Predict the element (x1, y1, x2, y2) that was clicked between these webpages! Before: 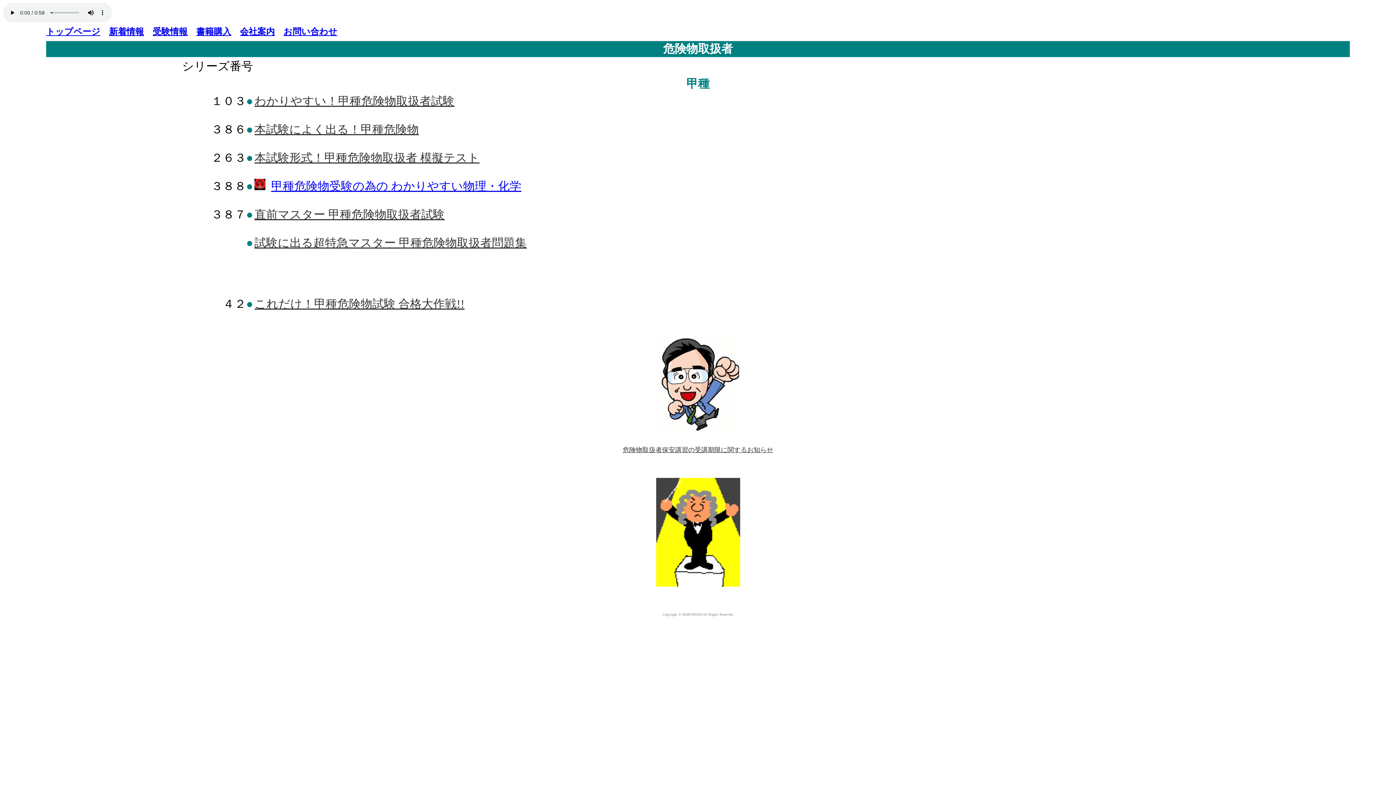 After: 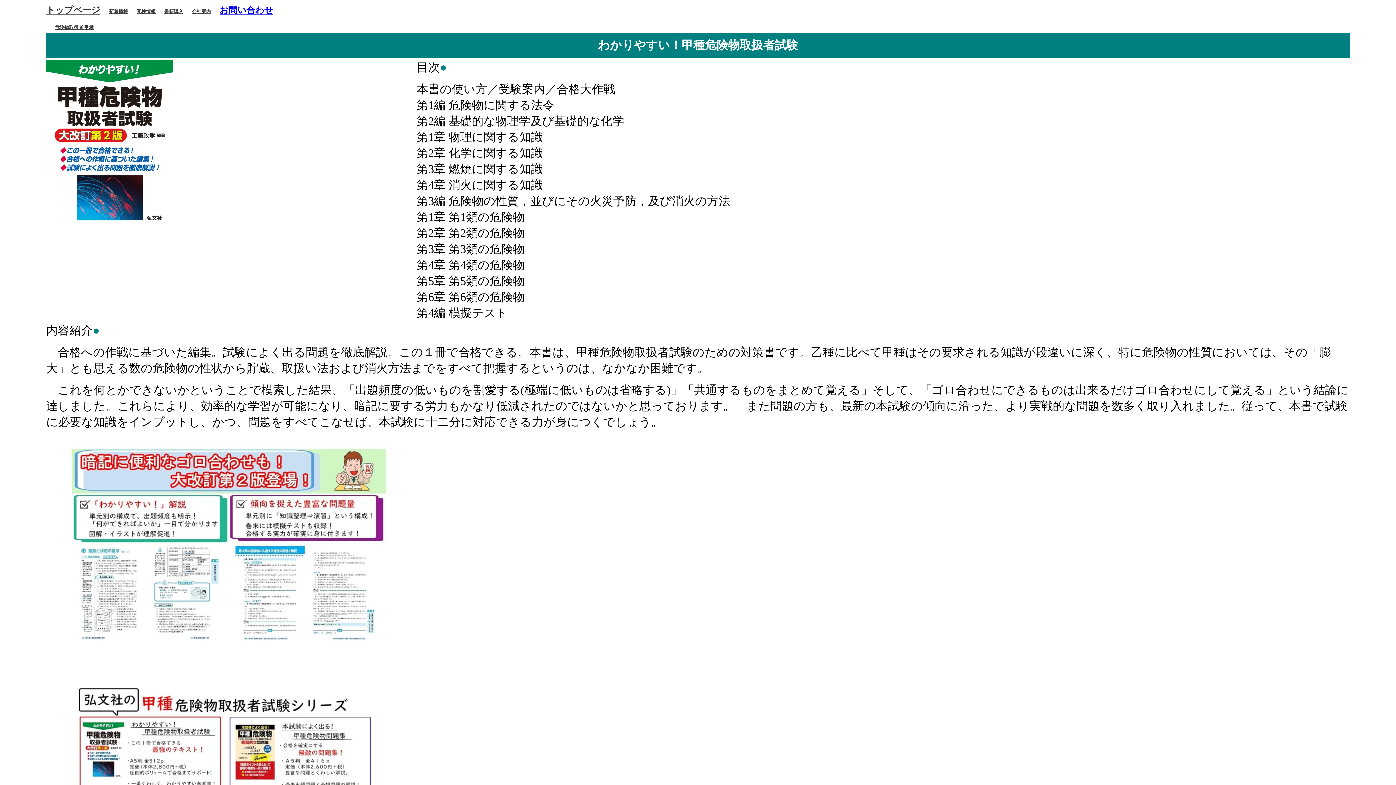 Action: label: わかりやすい！甲種危険物取扱者試験 bbox: (254, 100, 454, 106)